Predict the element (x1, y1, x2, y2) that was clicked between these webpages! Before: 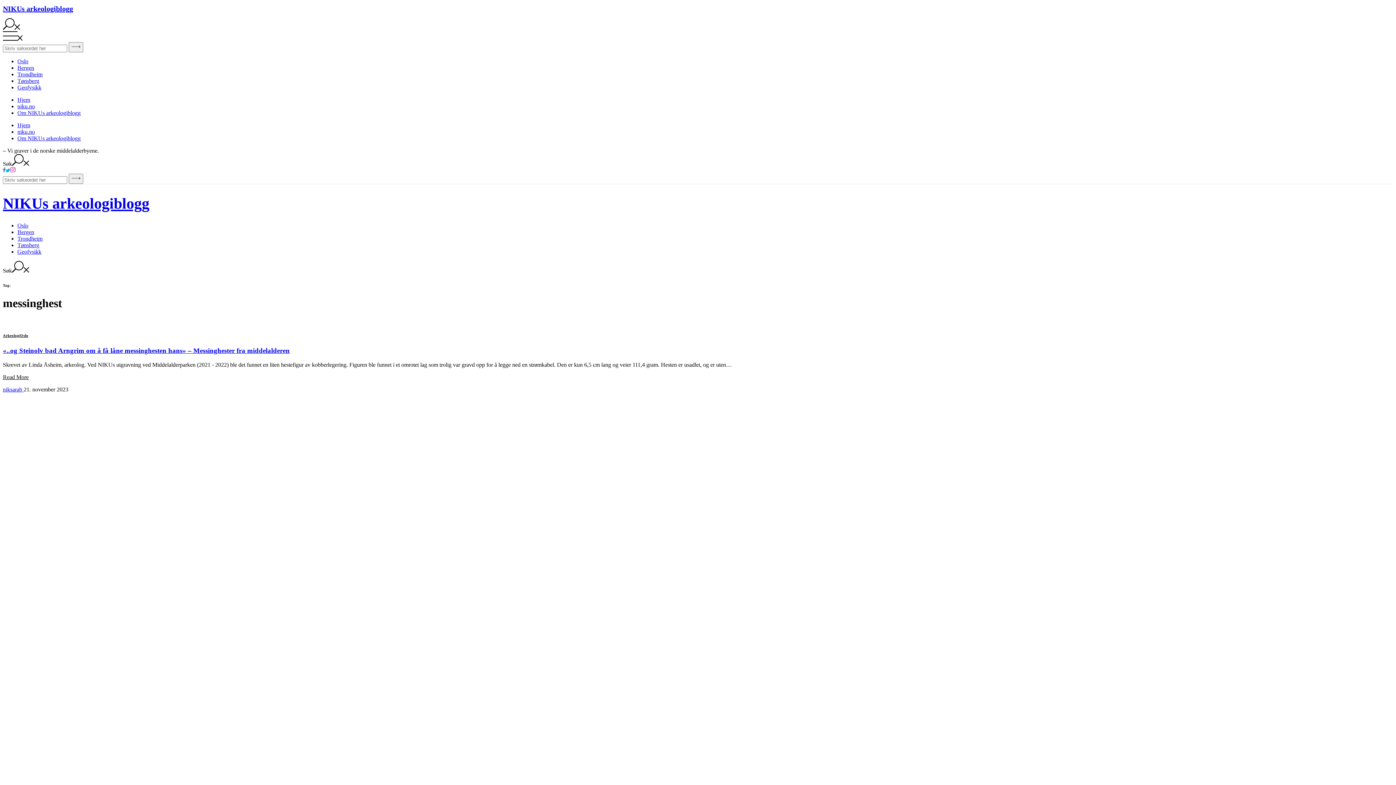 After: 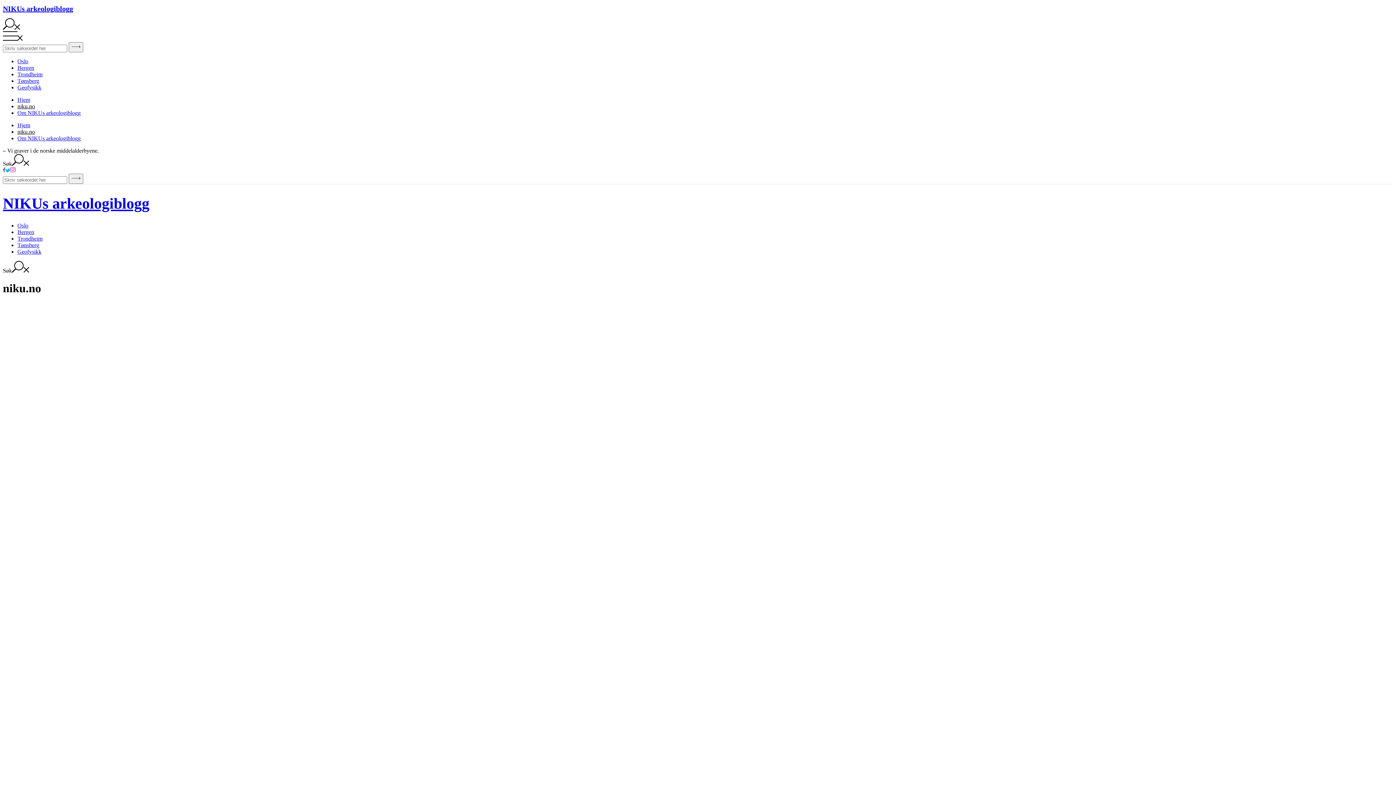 Action: bbox: (17, 128, 34, 134) label: niku.no